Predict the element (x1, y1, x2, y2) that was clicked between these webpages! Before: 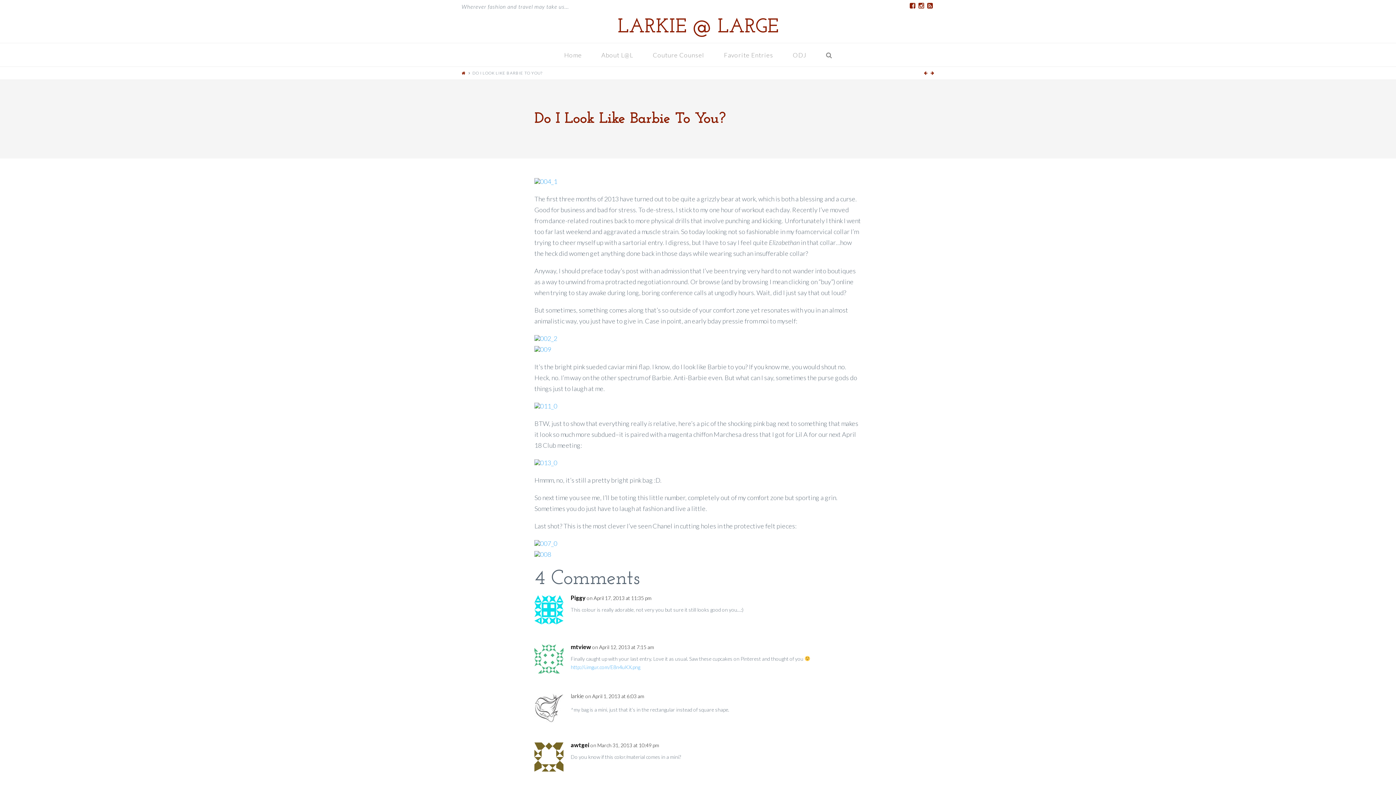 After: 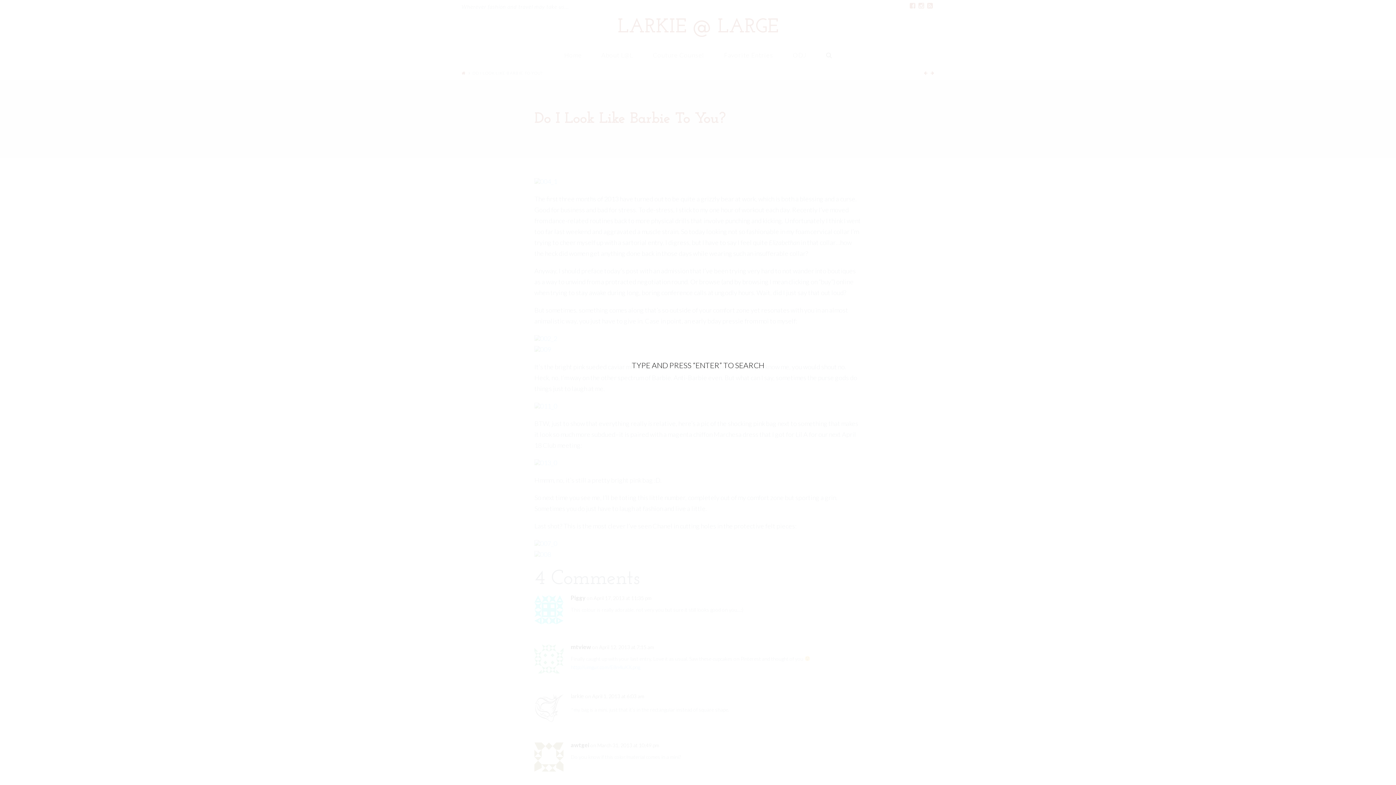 Action: bbox: (816, 43, 842, 66)